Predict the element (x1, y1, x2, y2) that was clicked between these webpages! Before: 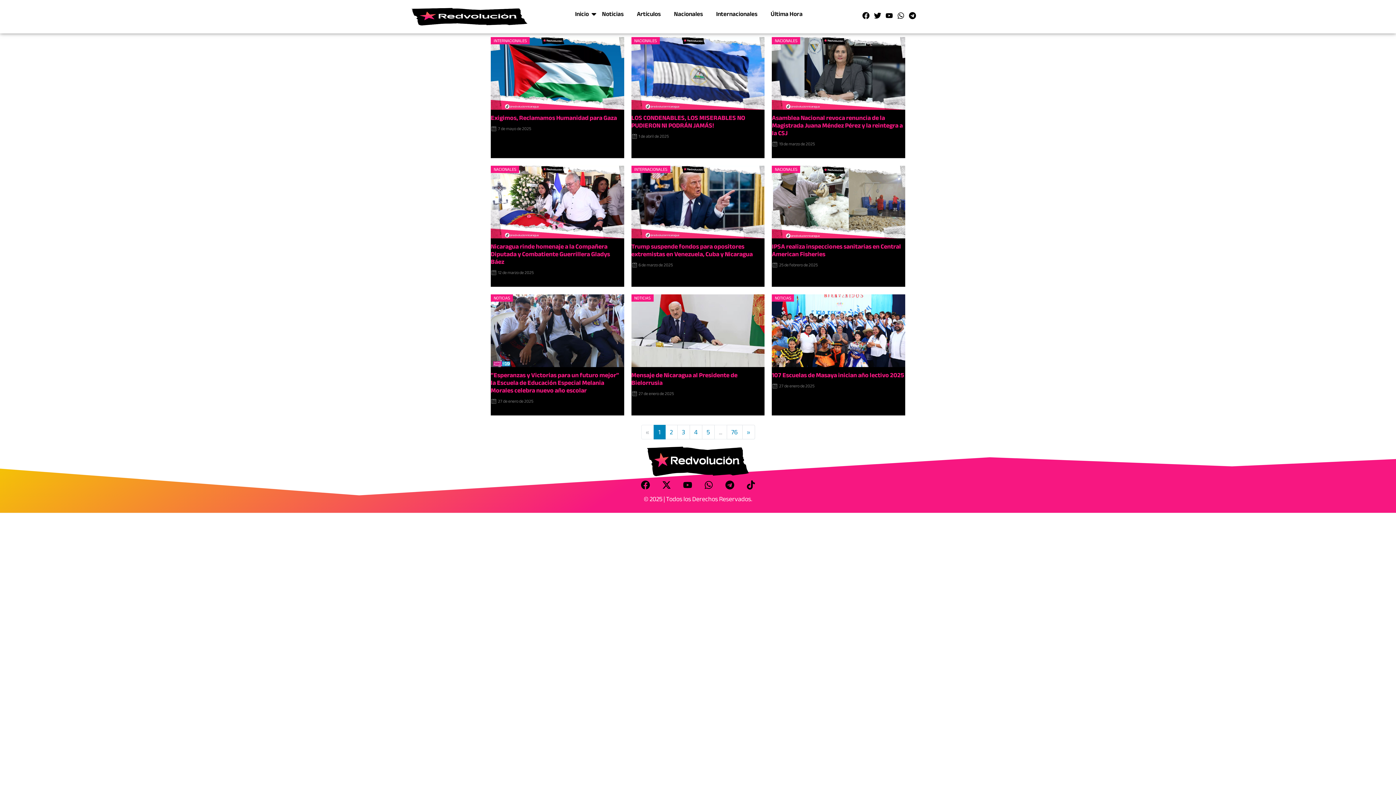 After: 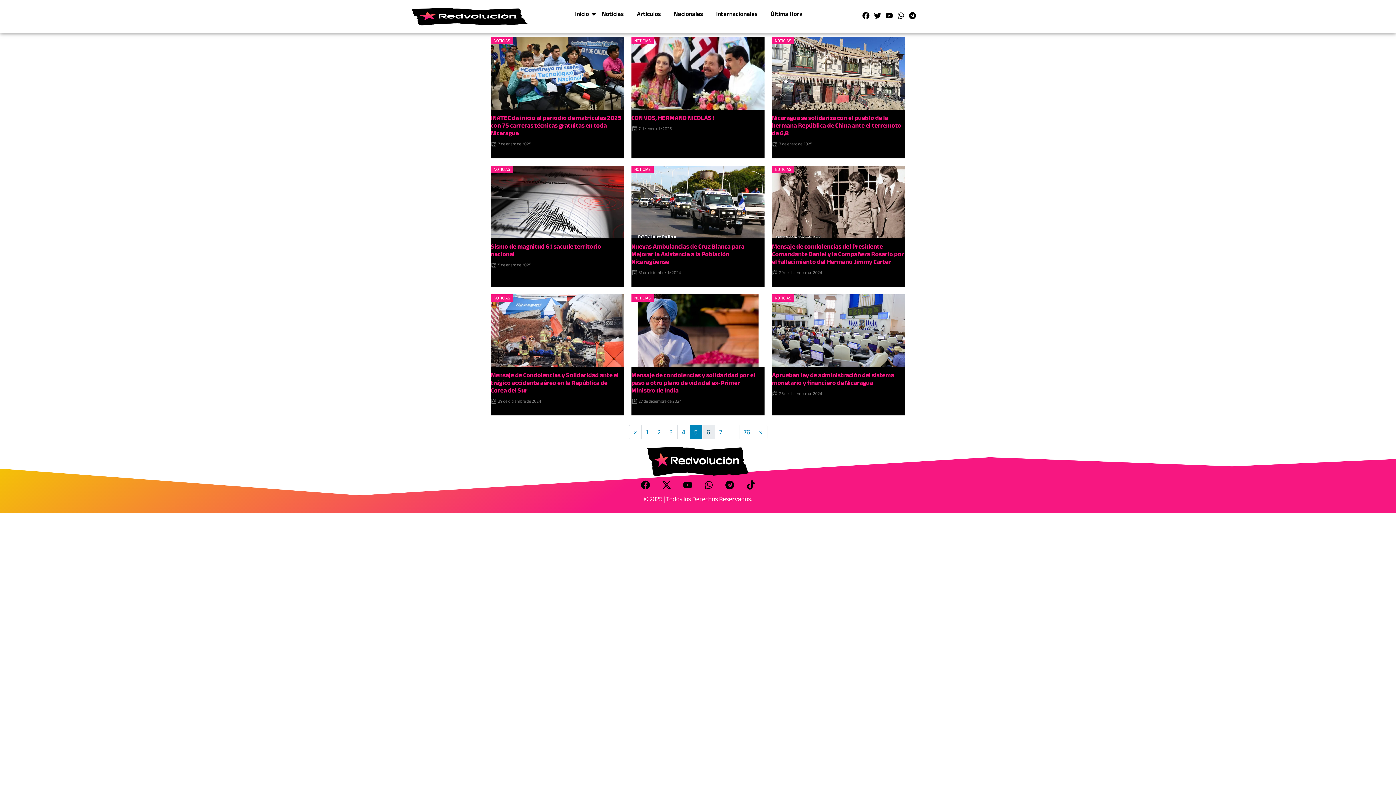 Action: label: 5 bbox: (702, 425, 714, 439)